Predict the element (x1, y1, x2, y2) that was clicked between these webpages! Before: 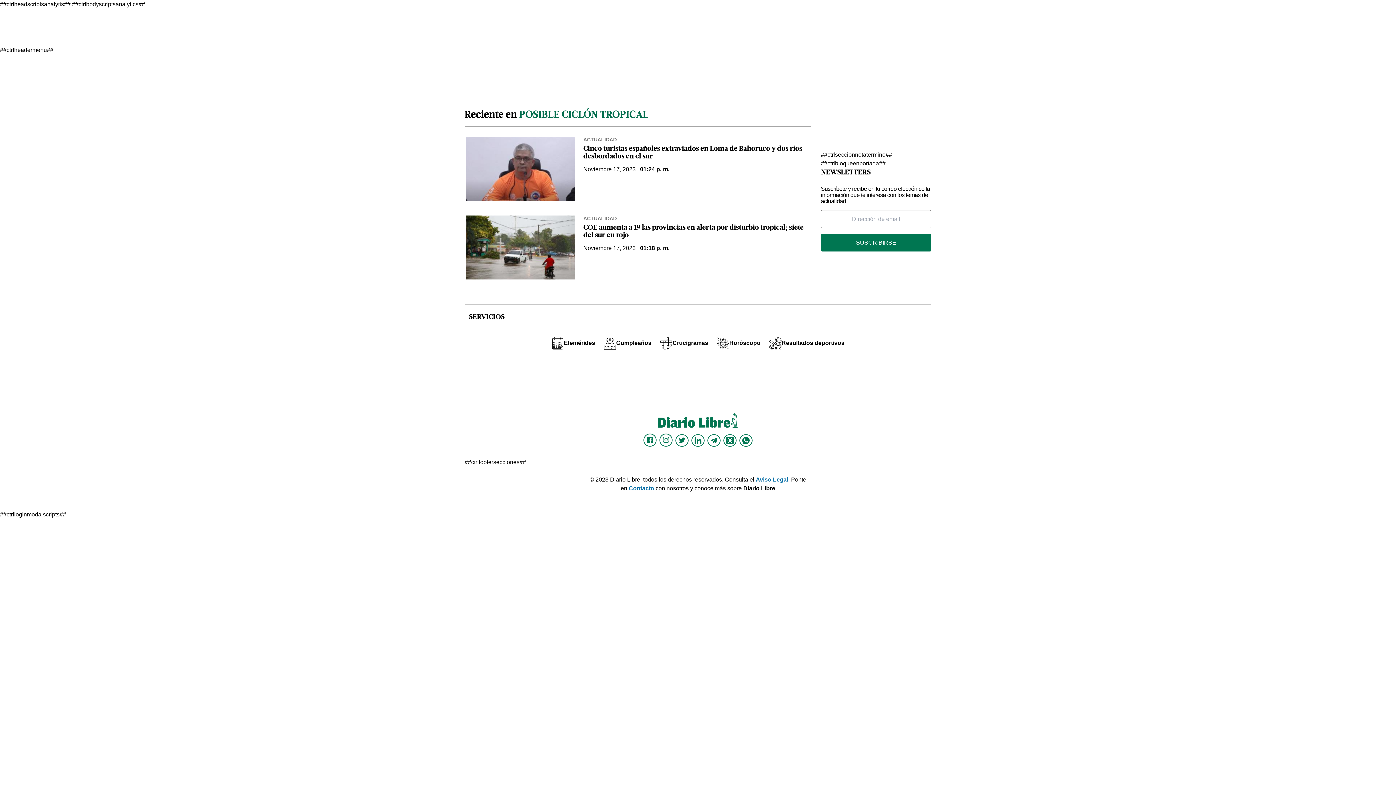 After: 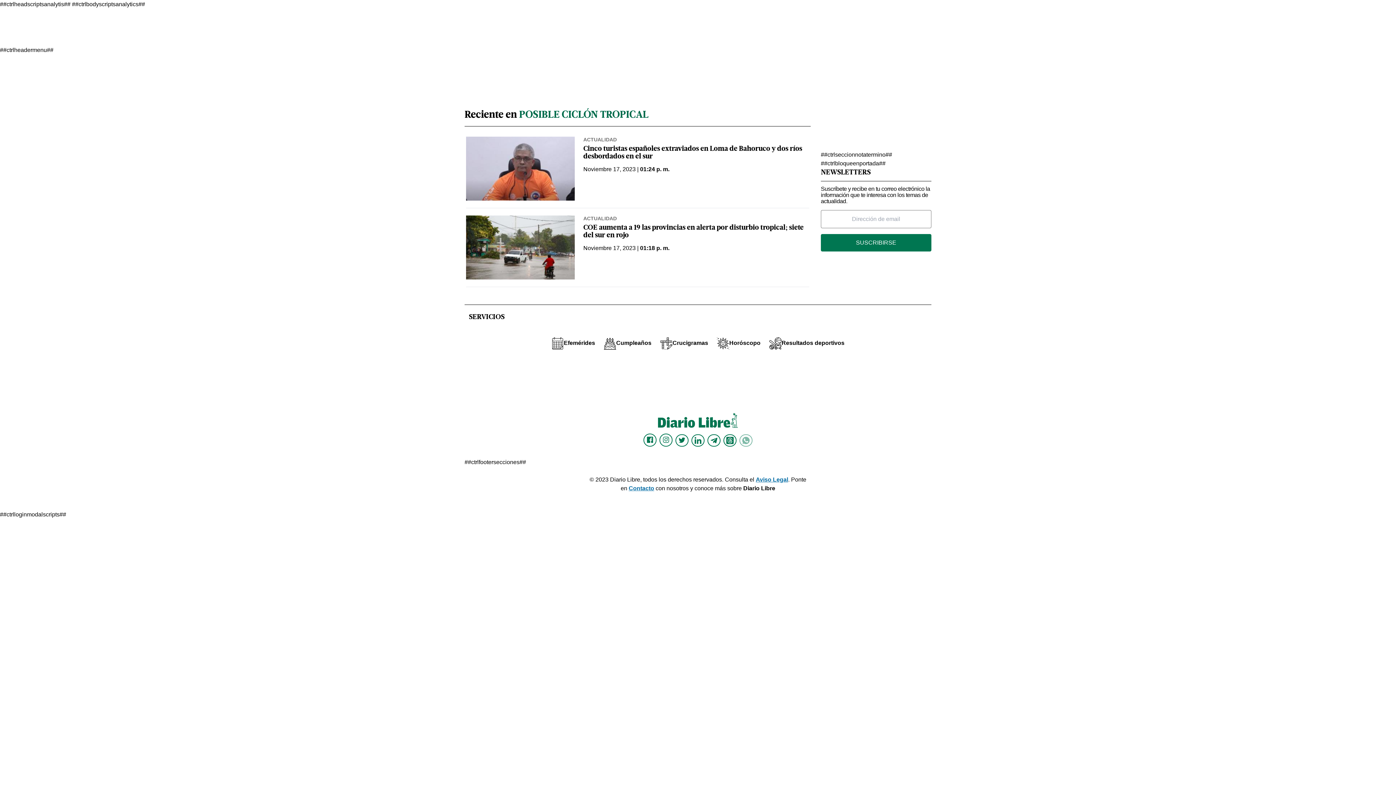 Action: bbox: (739, 434, 752, 446) label: Diario Libre Whatsapp